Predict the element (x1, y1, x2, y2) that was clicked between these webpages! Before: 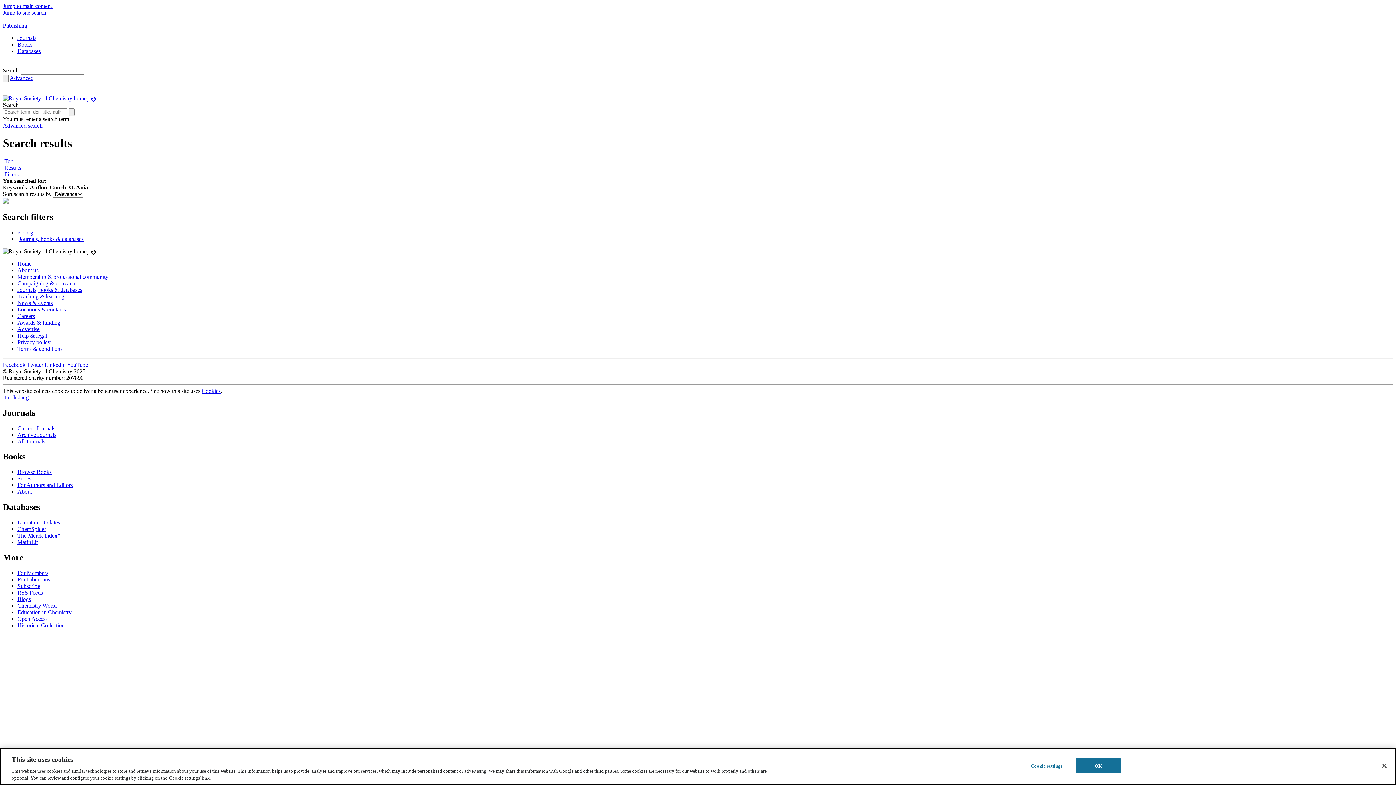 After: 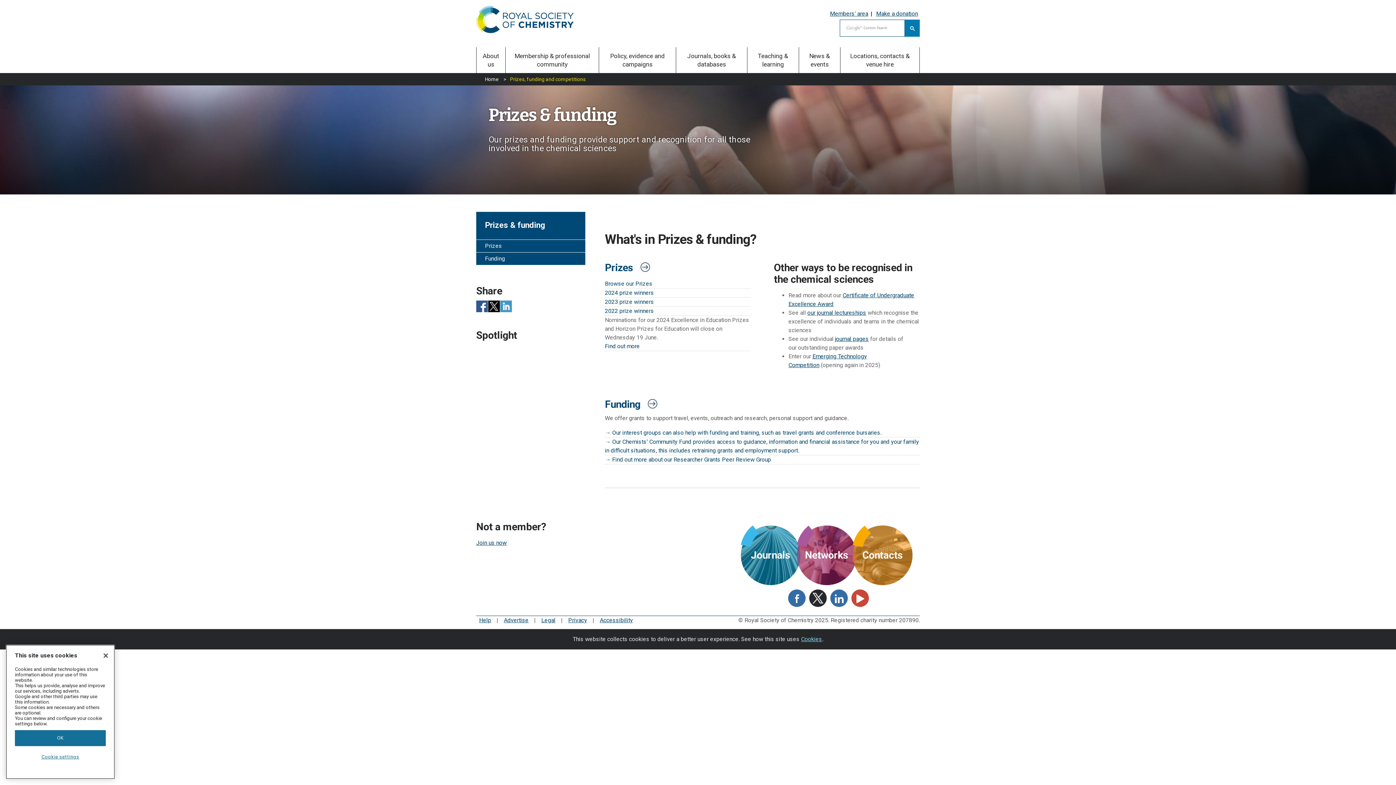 Action: label: Awards & funding bbox: (17, 319, 60, 325)